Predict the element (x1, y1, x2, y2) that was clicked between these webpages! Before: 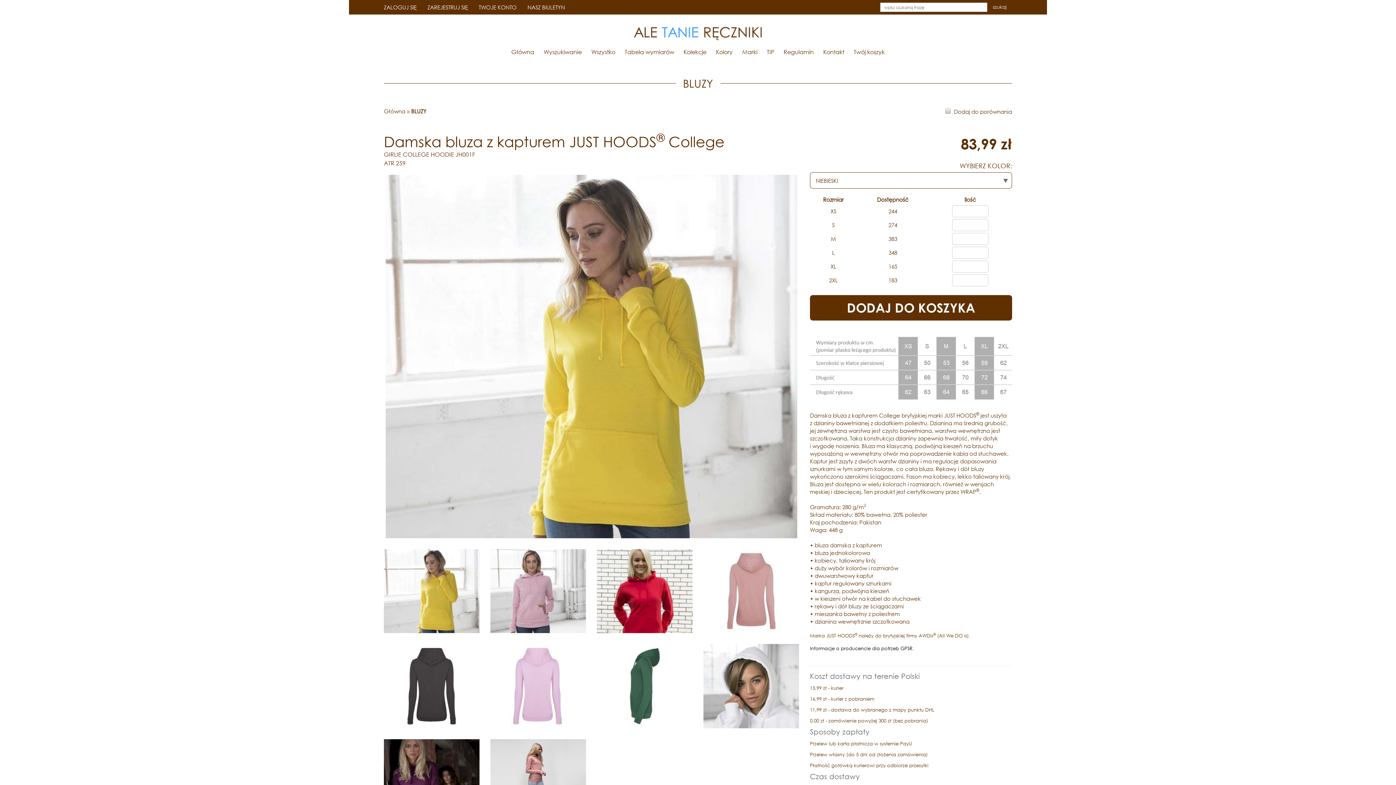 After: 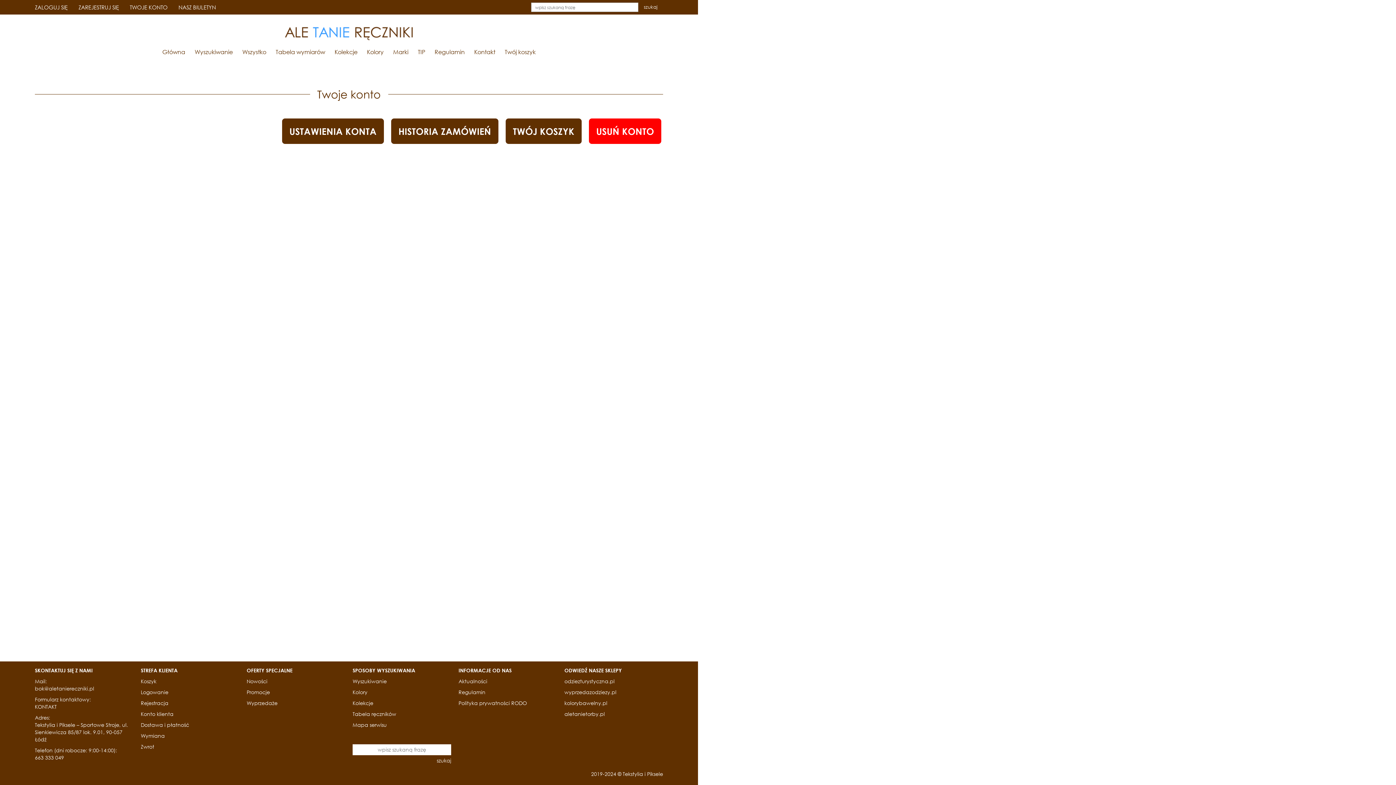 Action: bbox: (478, 3, 516, 11) label: TWOJE KONTO